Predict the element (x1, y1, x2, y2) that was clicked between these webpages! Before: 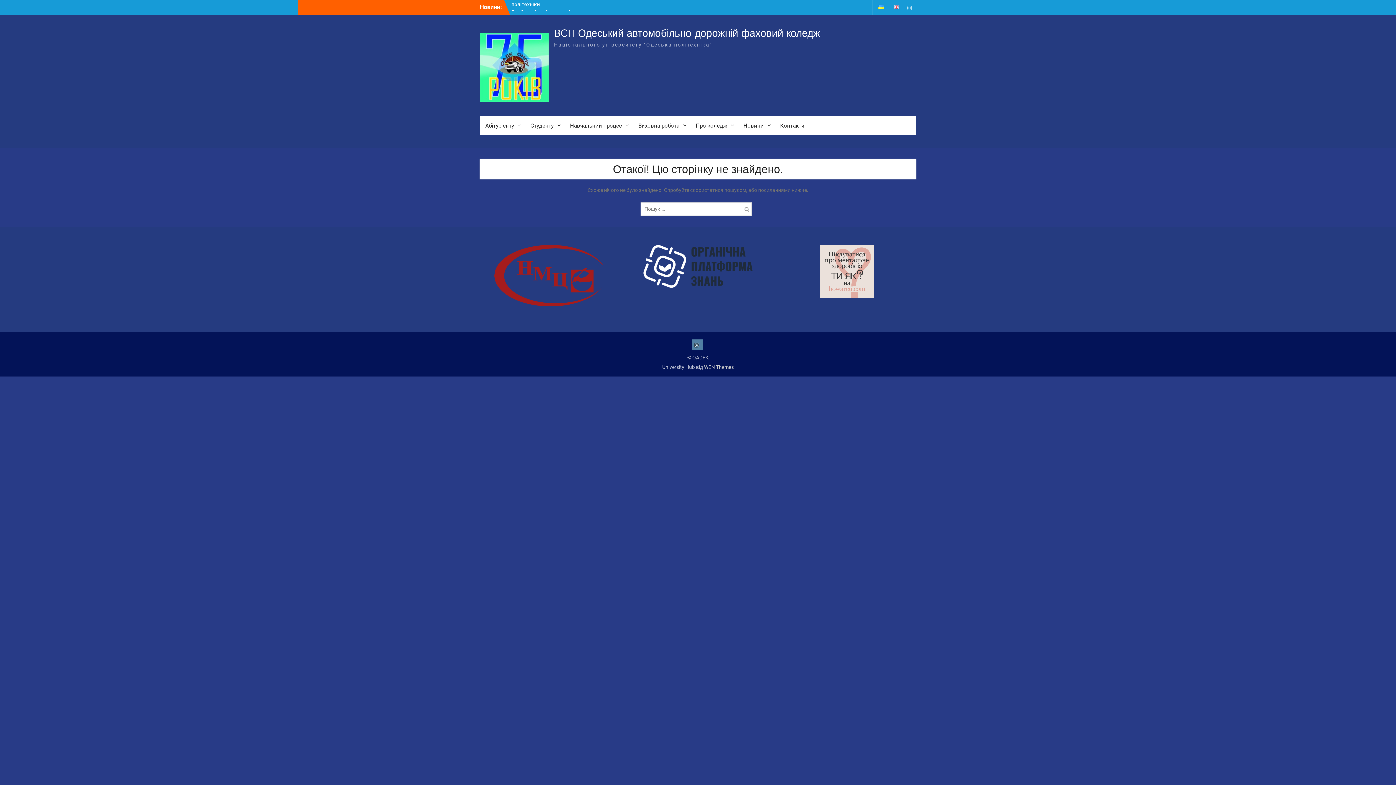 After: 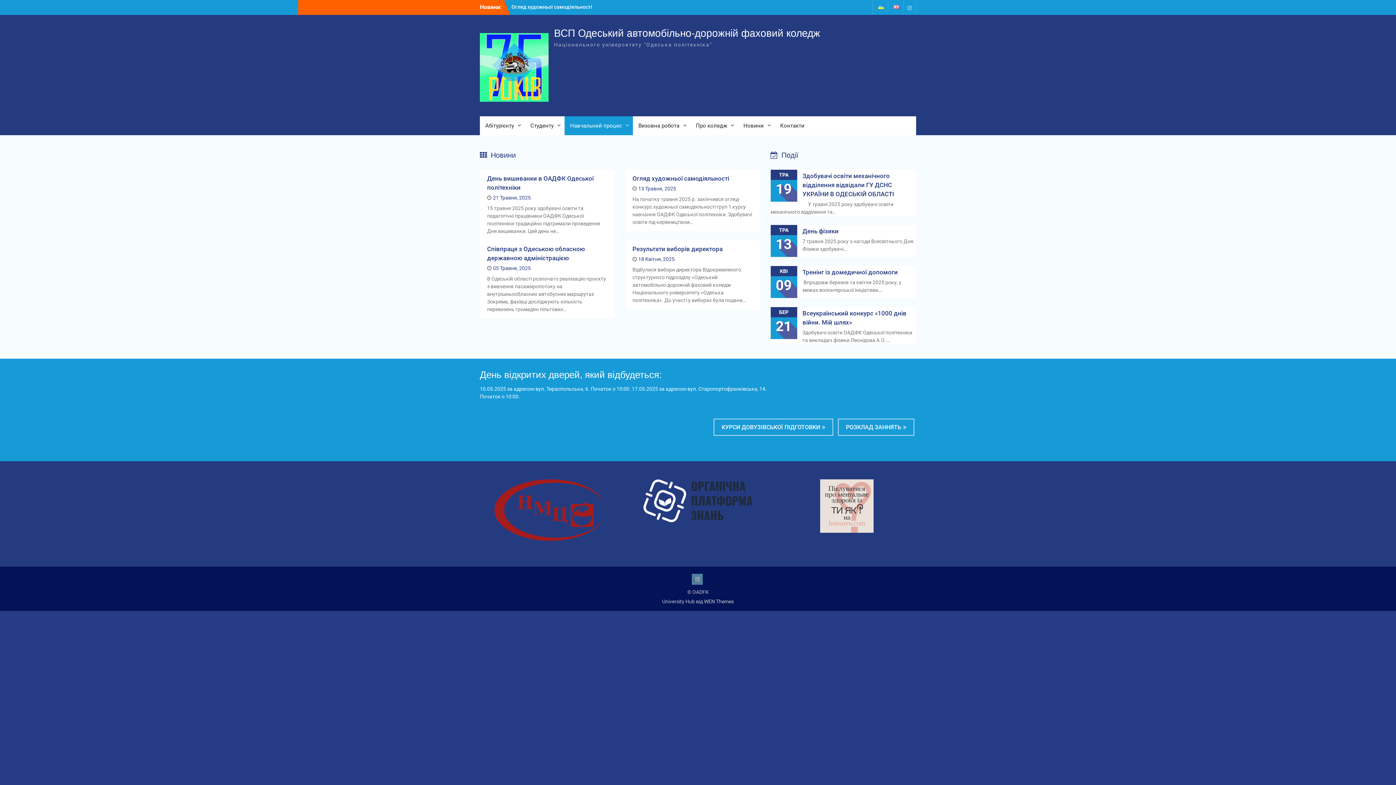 Action: bbox: (564, 116, 633, 135) label: Навчальний процес